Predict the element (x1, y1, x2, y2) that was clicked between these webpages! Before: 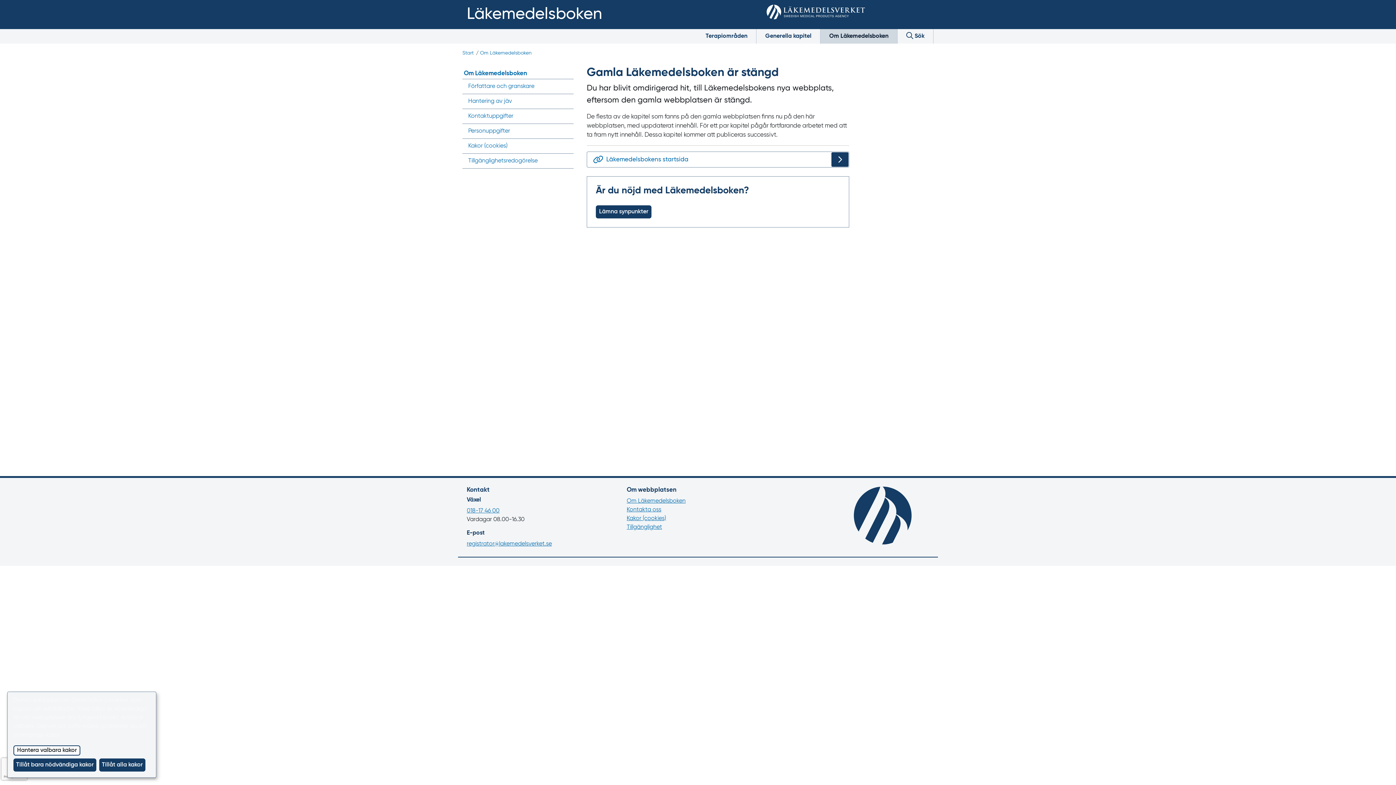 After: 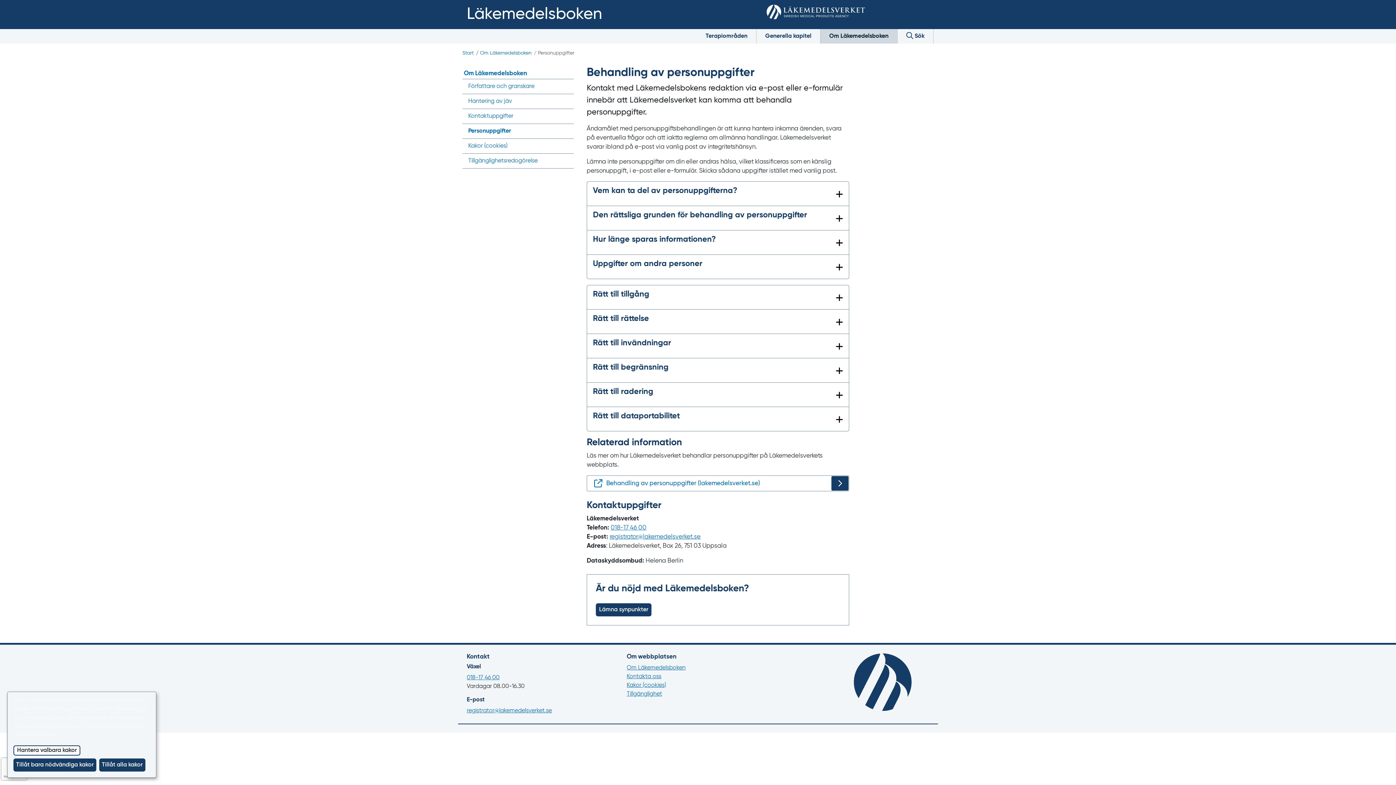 Action: label: Personuppgifter bbox: (462, 124, 516, 138)